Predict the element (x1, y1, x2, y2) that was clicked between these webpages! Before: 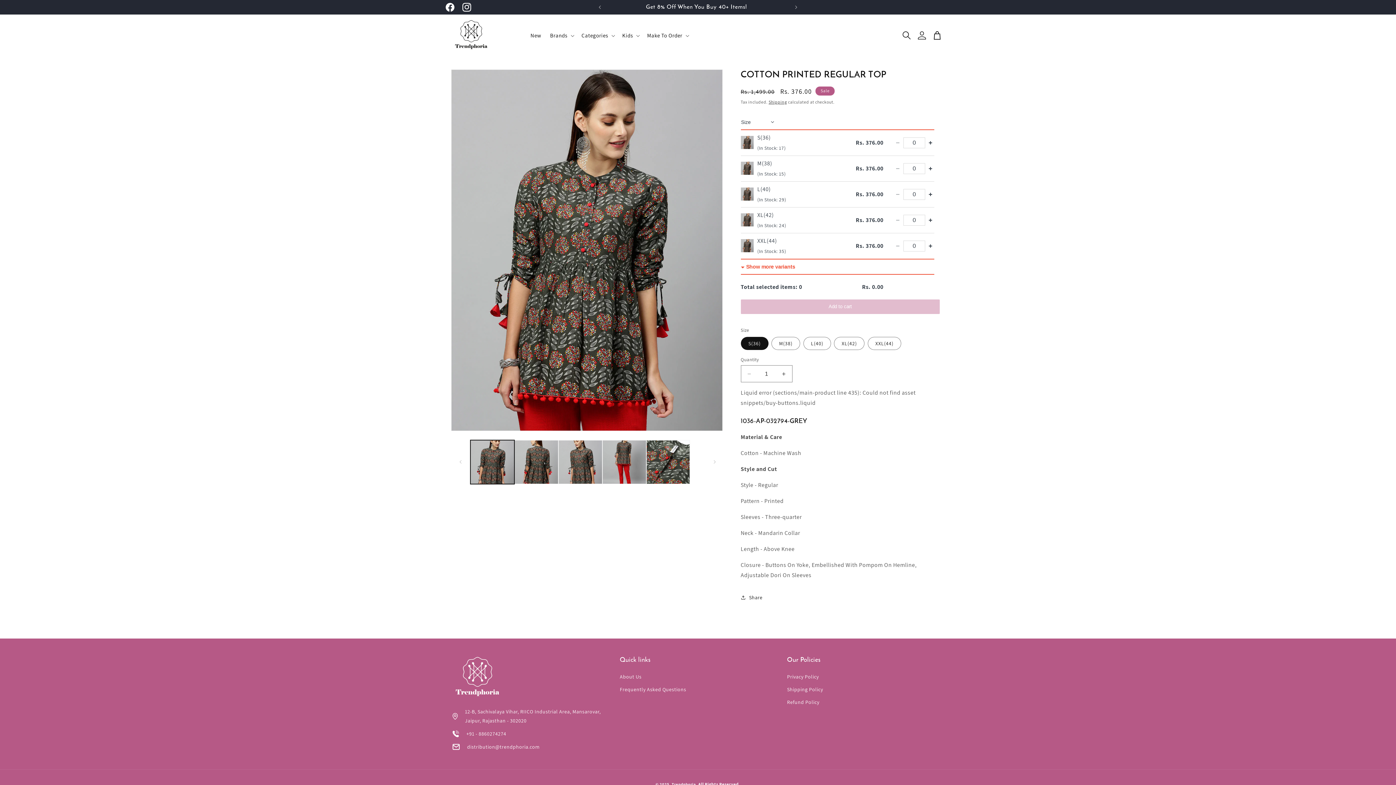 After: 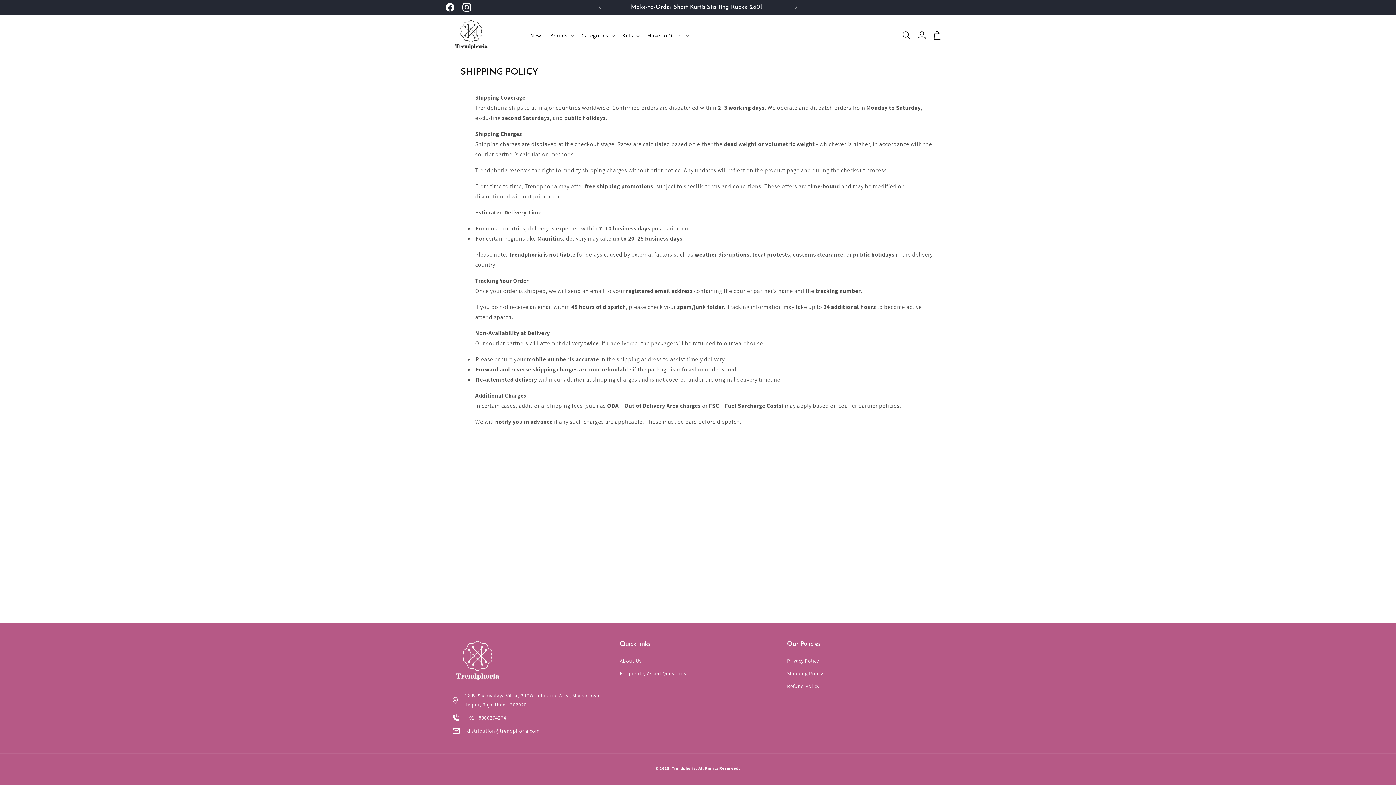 Action: bbox: (787, 683, 823, 696) label: Shipping Policy